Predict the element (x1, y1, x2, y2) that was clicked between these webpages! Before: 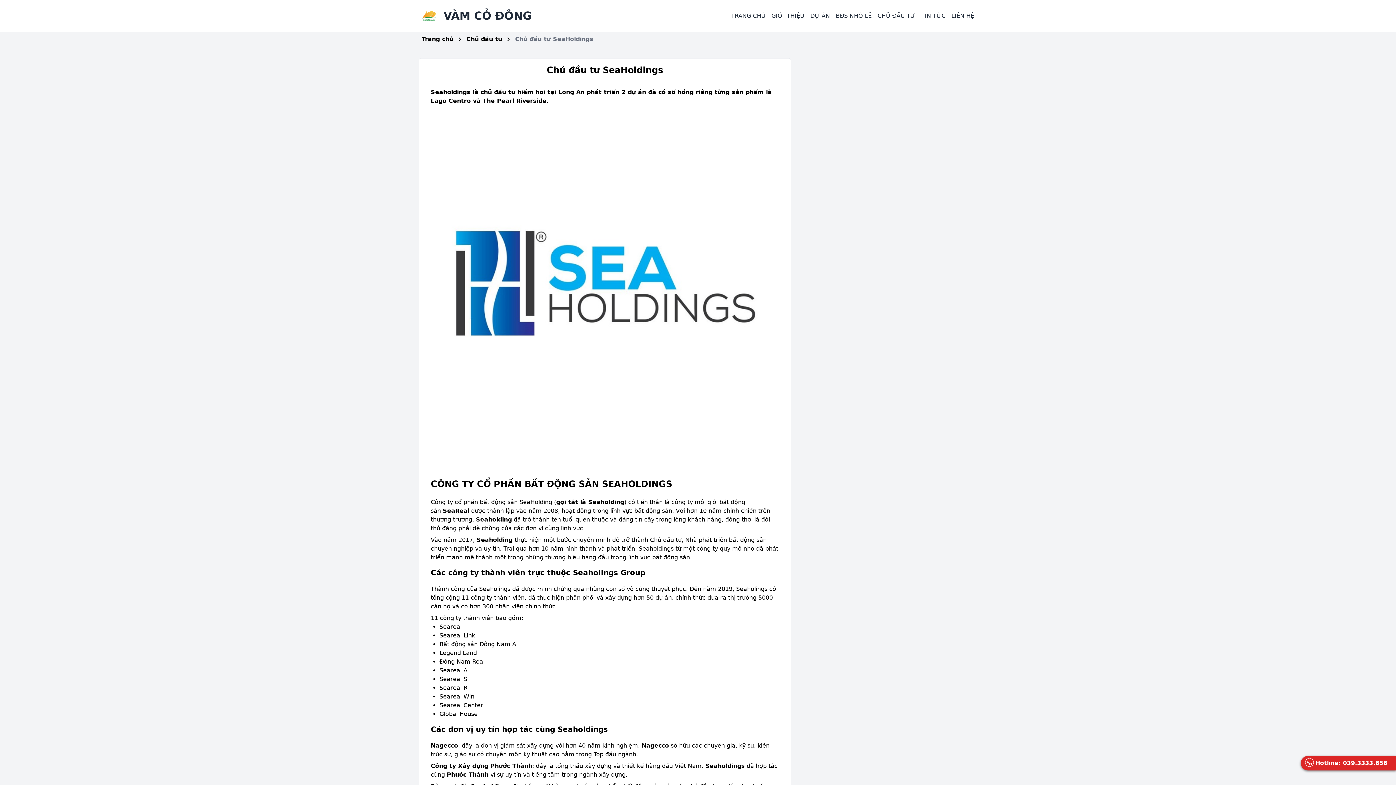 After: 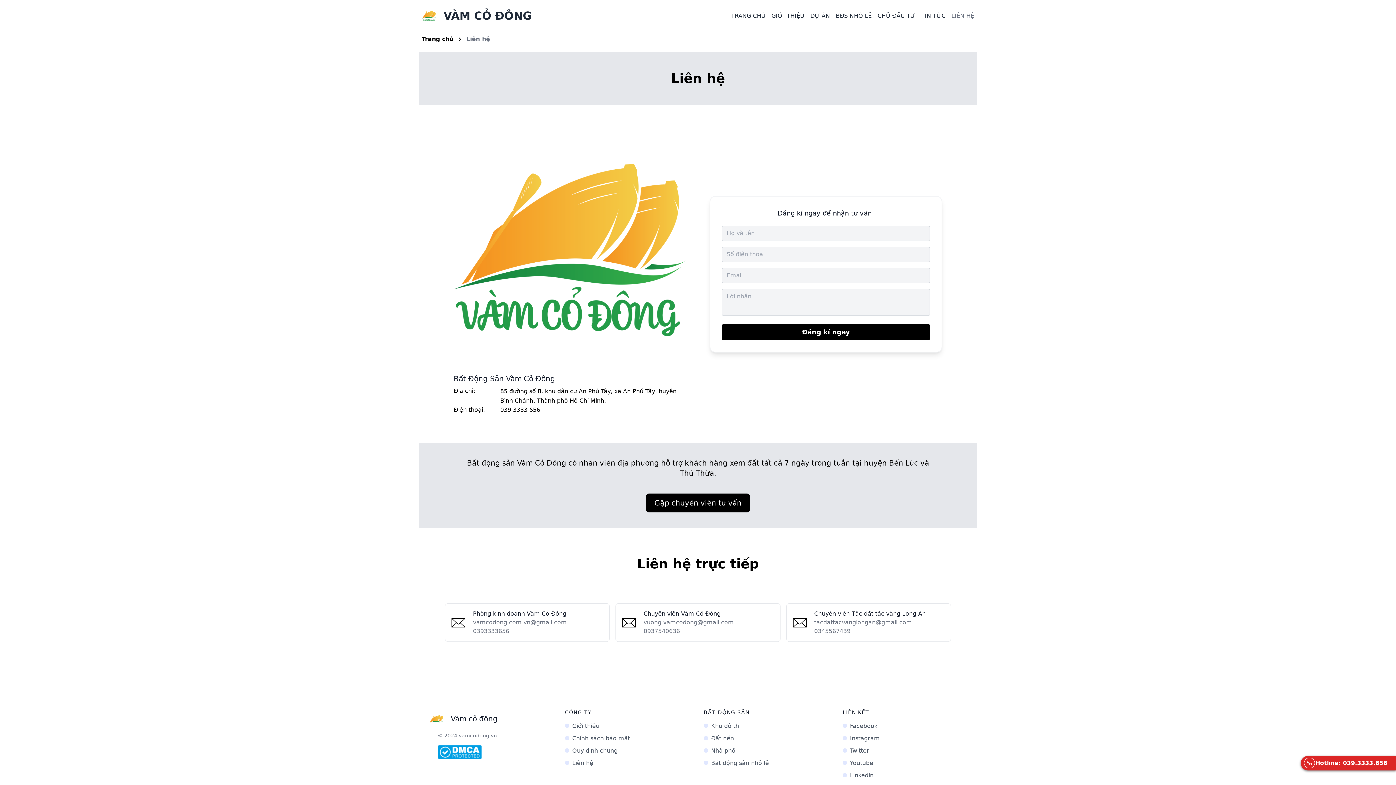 Action: bbox: (948, 9, 977, 22) label: LIÊN HỆ